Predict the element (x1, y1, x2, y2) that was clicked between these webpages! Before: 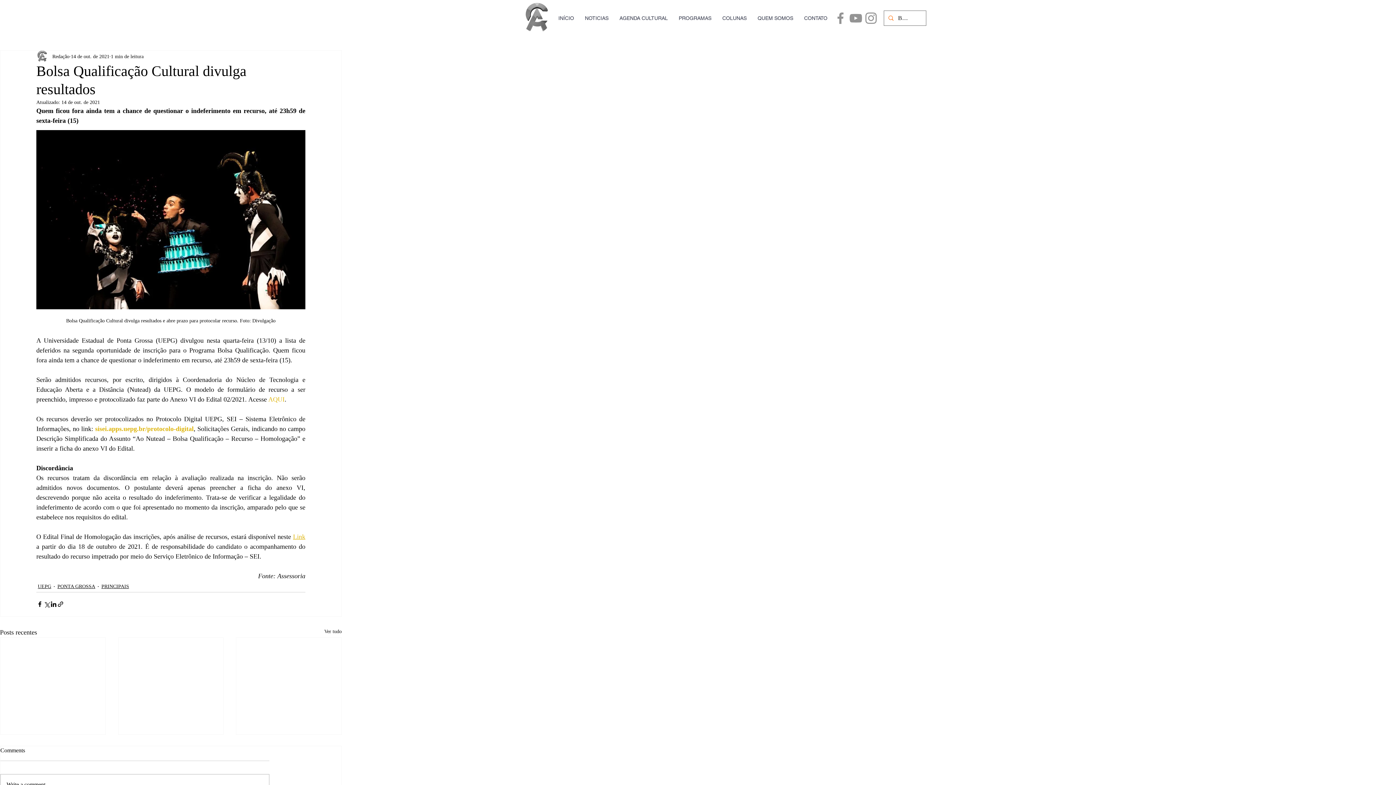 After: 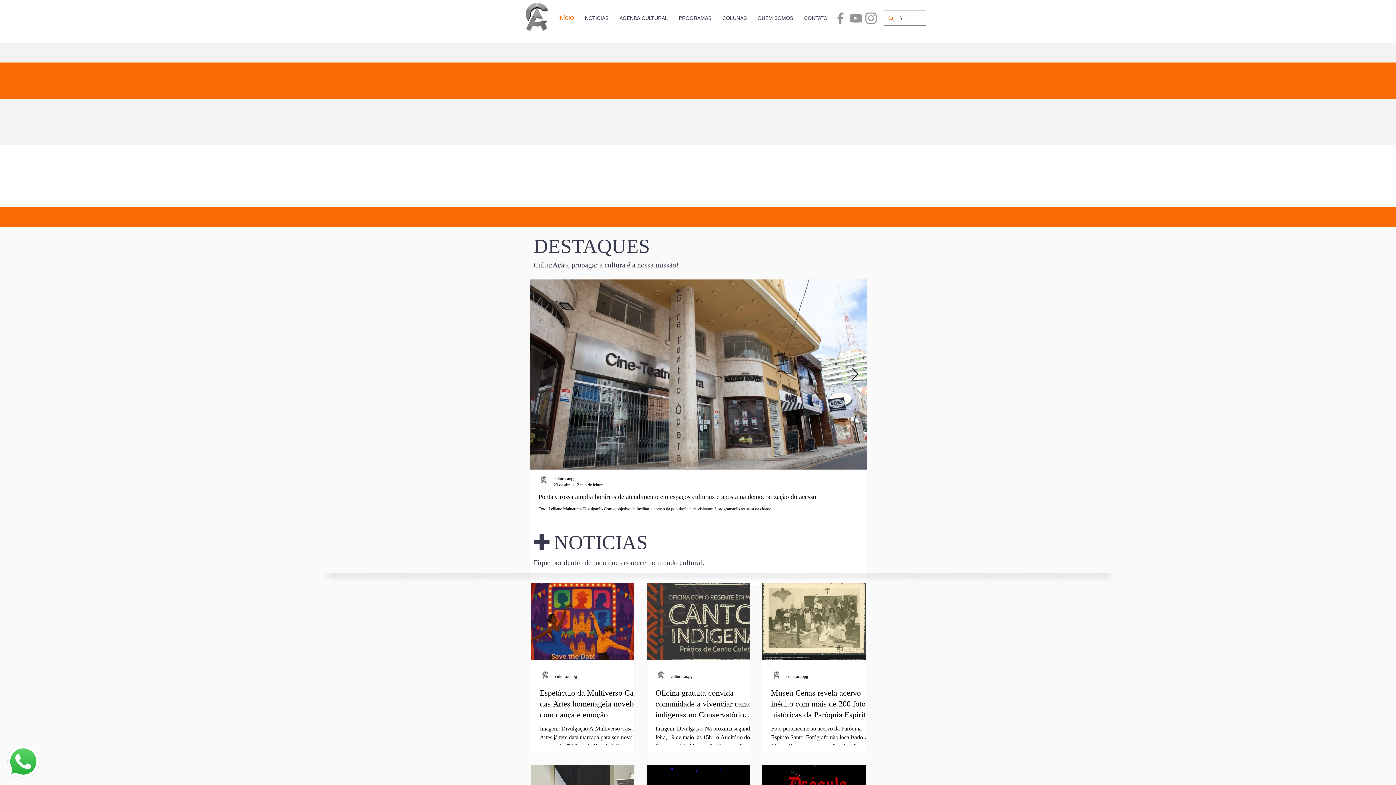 Action: bbox: (523, 1, 549, 31)